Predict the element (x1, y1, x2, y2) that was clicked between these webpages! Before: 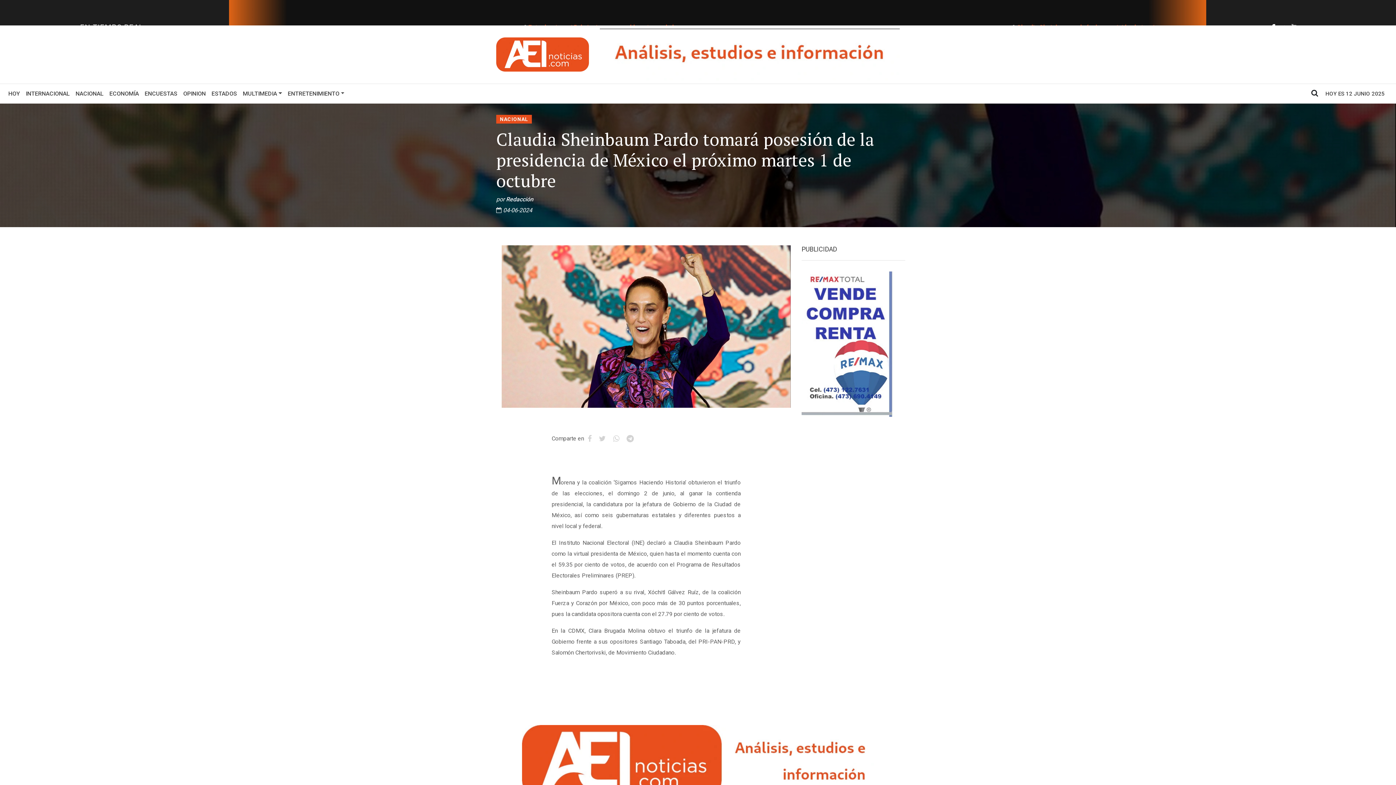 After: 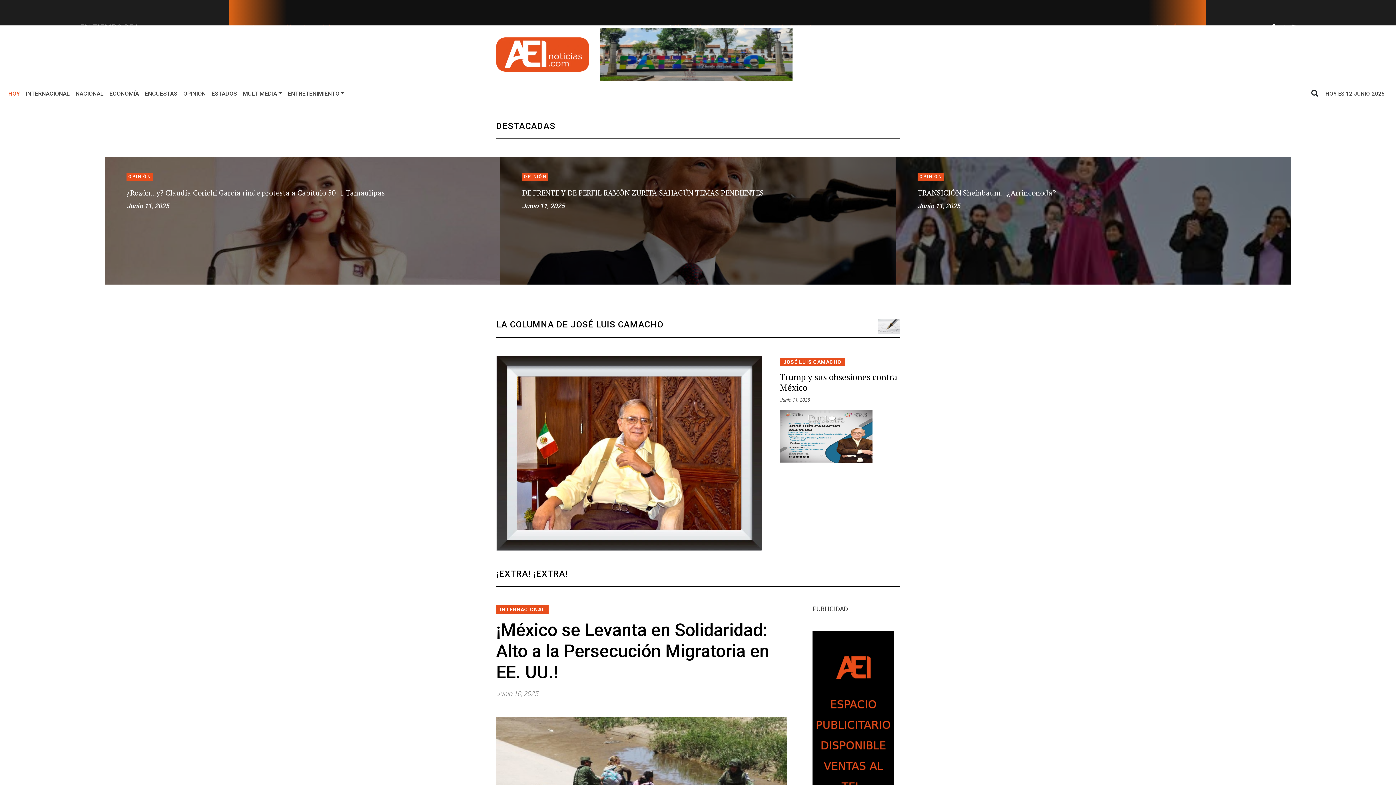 Action: label: HOY
(CURRENT) bbox: (5, 86, 22, 101)